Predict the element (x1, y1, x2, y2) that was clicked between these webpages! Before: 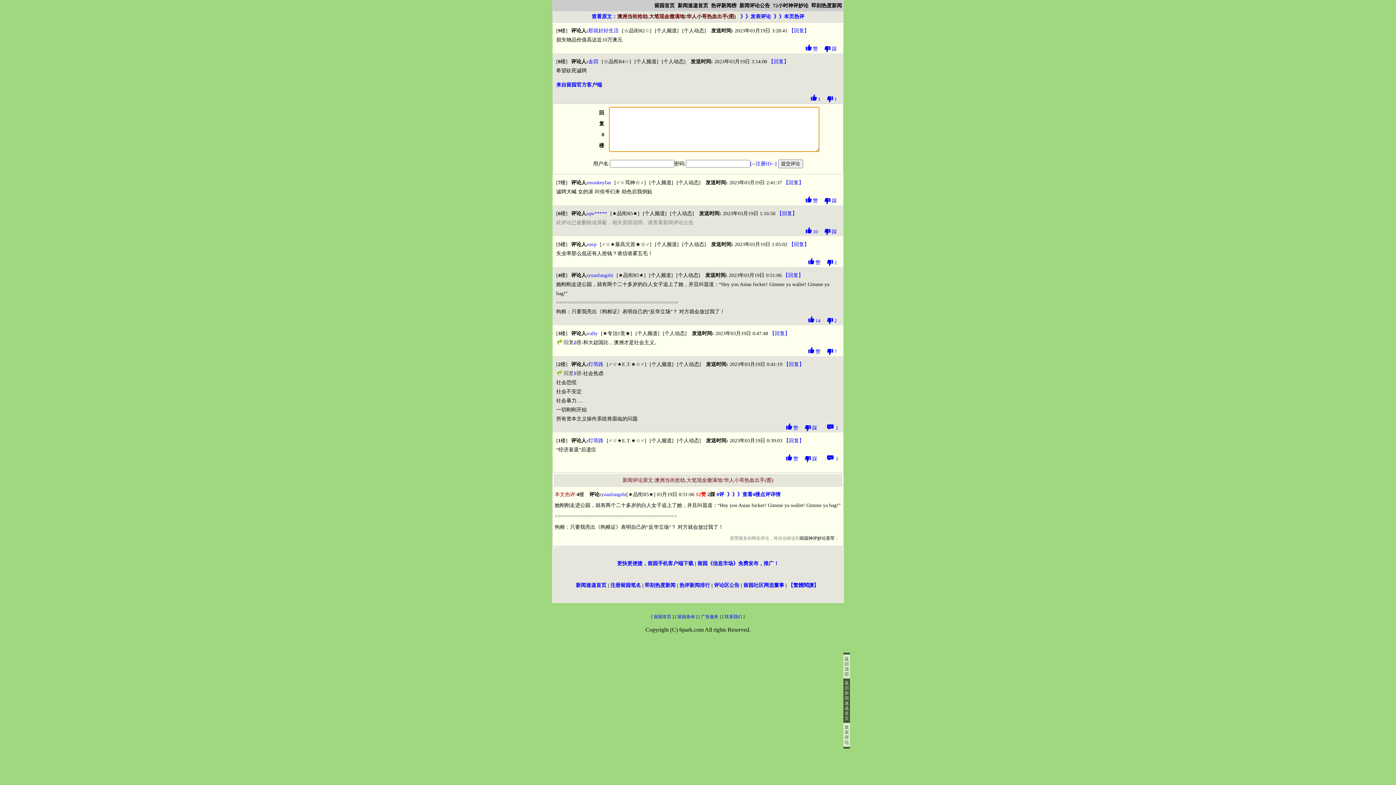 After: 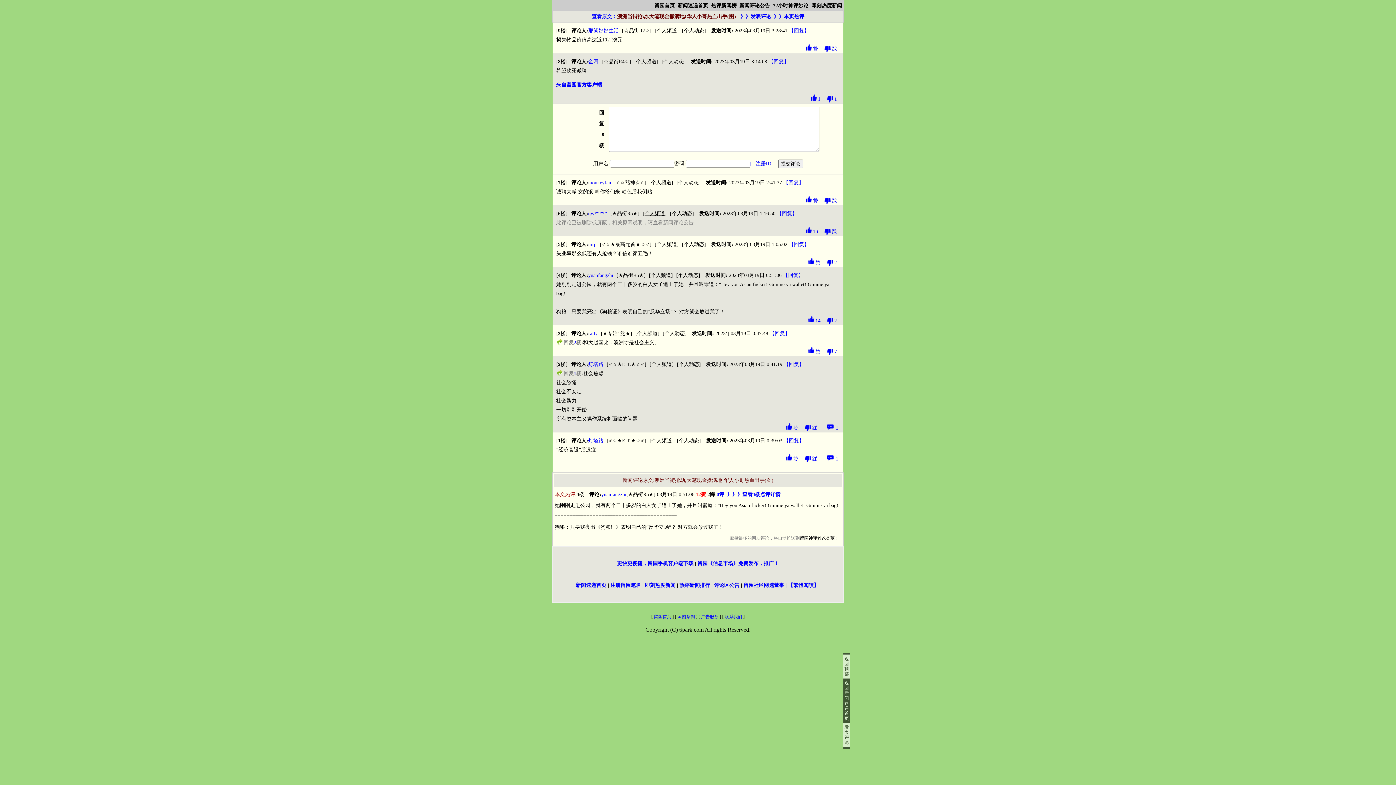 Action: label: 个人频道 bbox: (644, 210, 665, 216)